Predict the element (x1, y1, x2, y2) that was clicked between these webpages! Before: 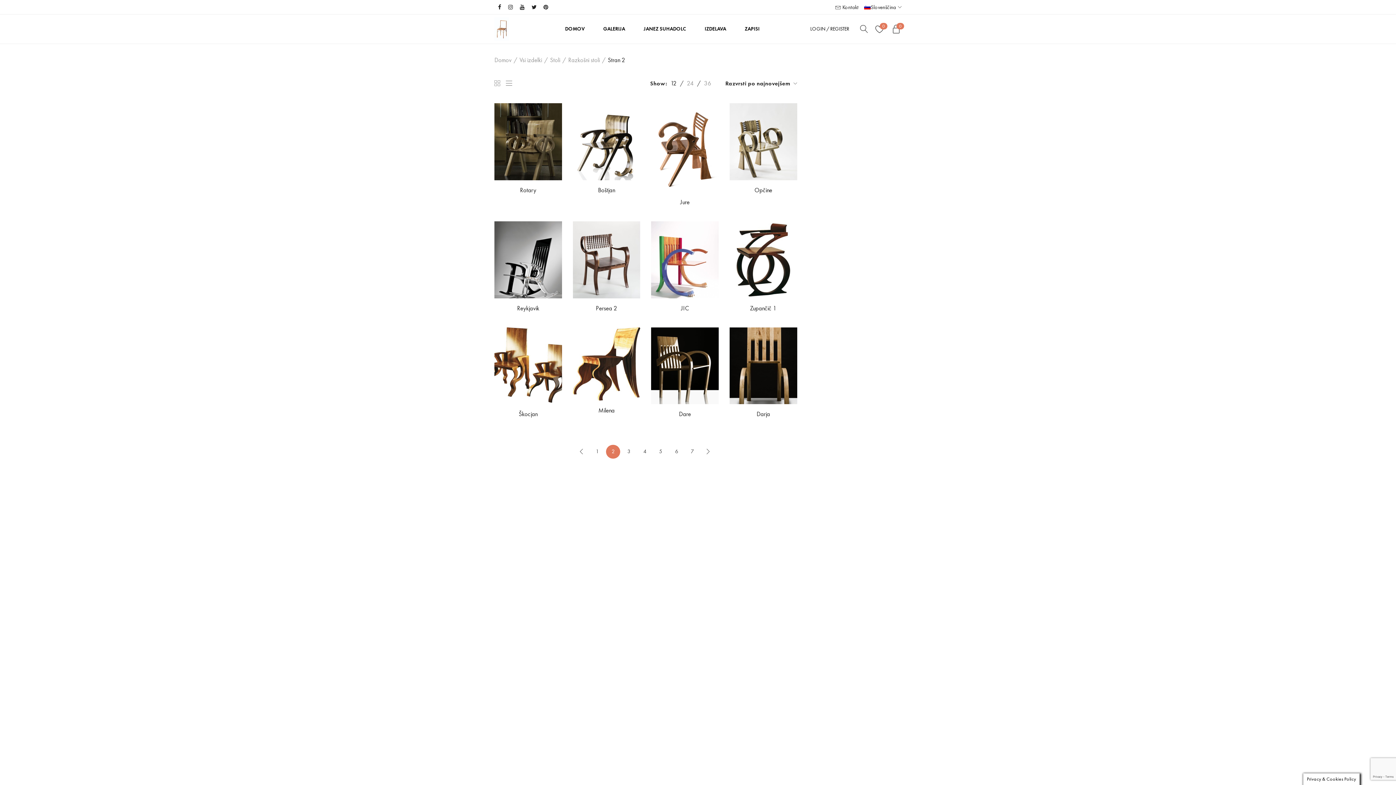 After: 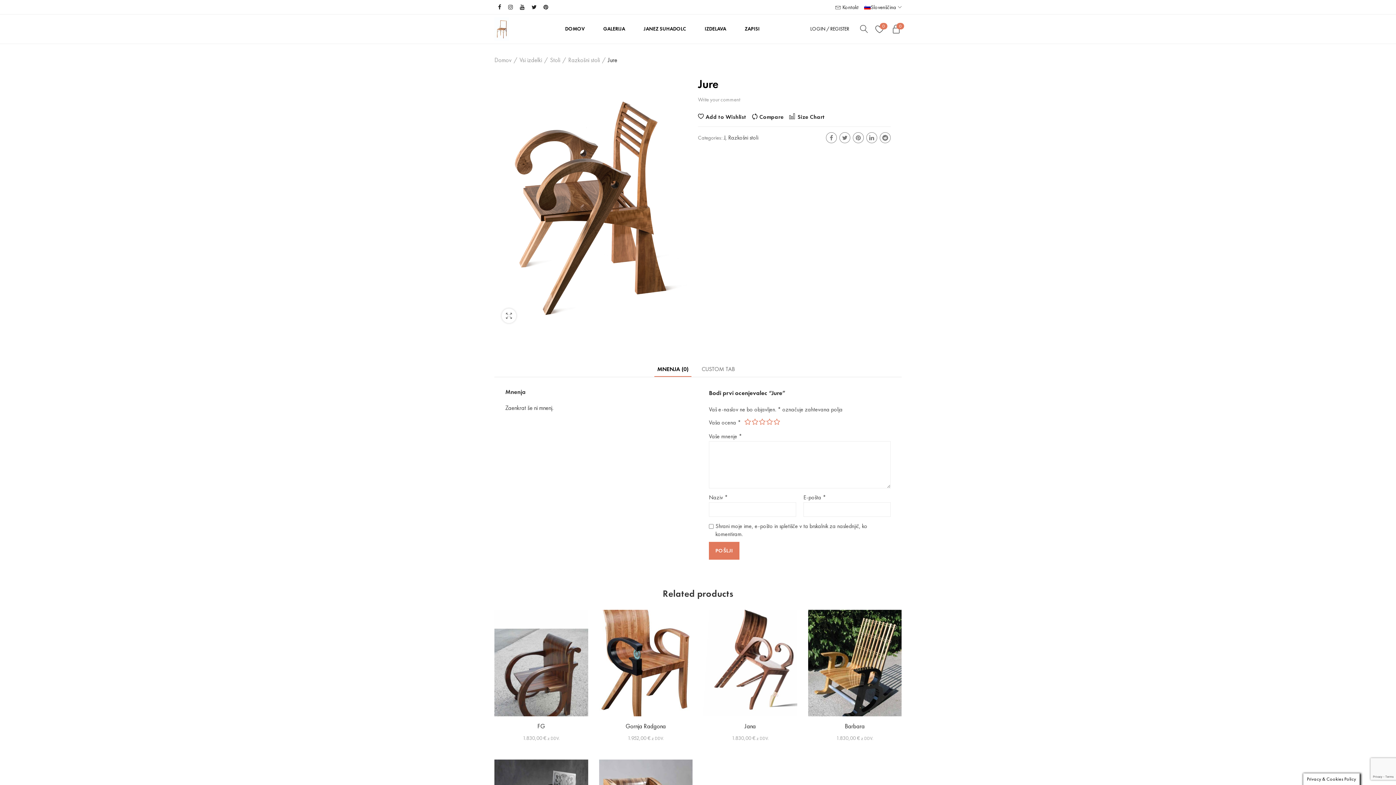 Action: bbox: (651, 103, 718, 192)